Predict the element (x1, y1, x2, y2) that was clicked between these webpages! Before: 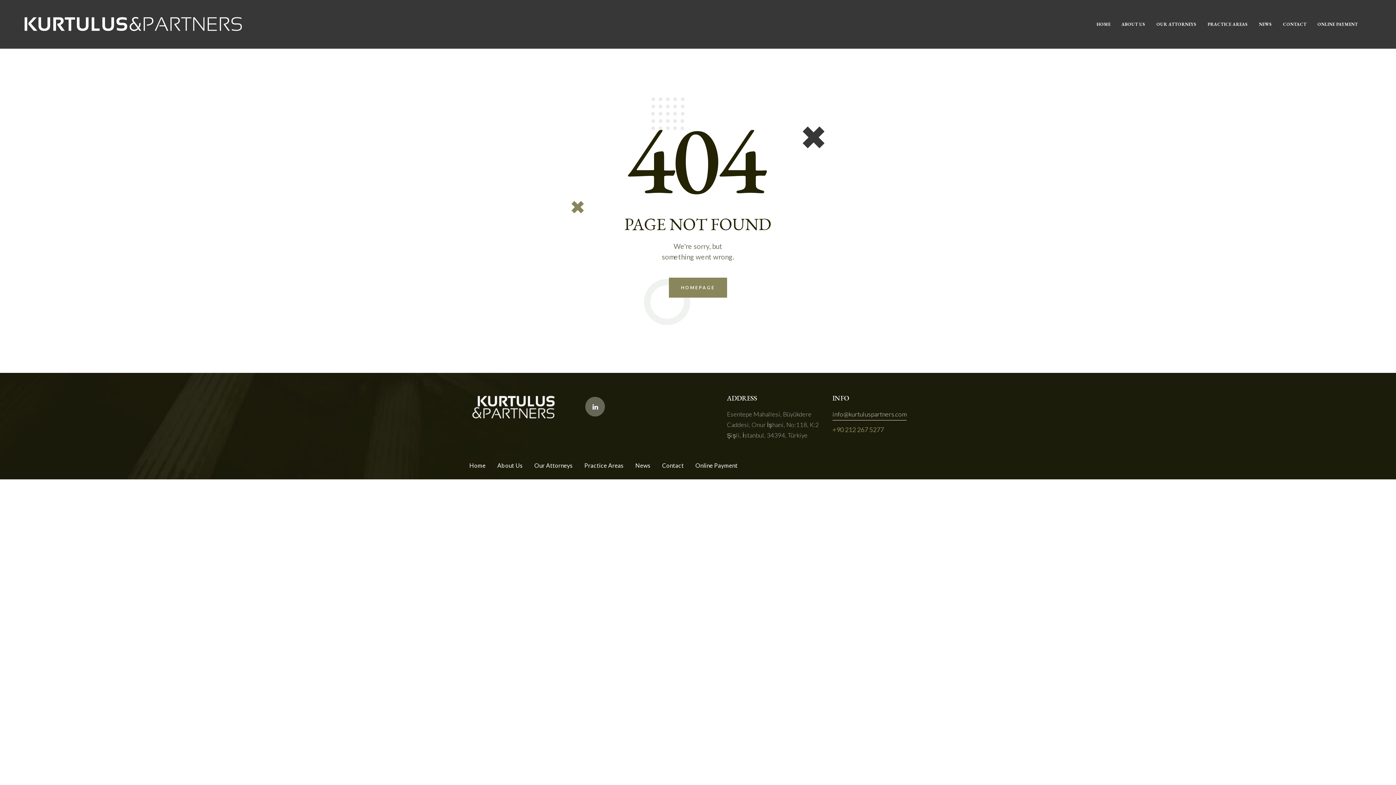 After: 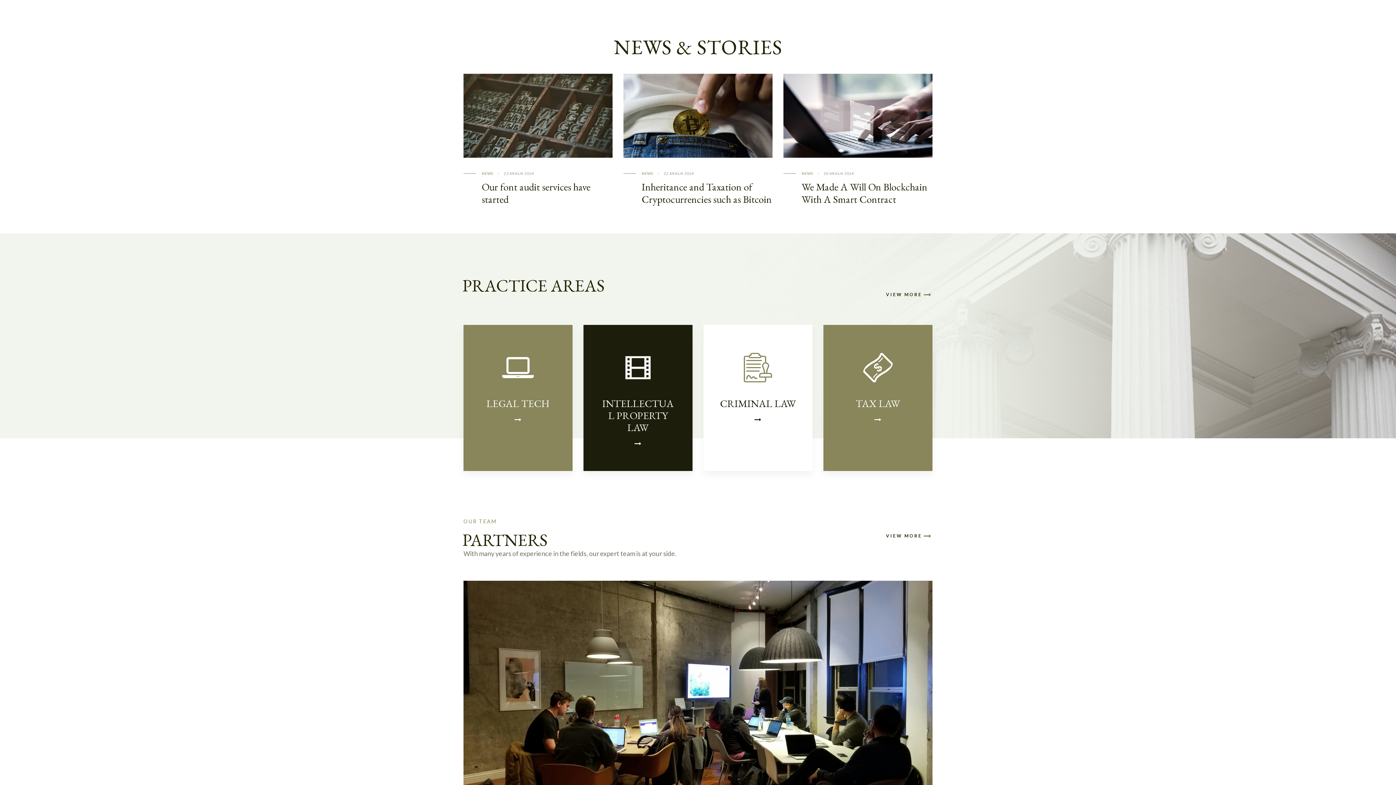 Action: bbox: (669, 277, 727, 297) label: HOMEPAGE